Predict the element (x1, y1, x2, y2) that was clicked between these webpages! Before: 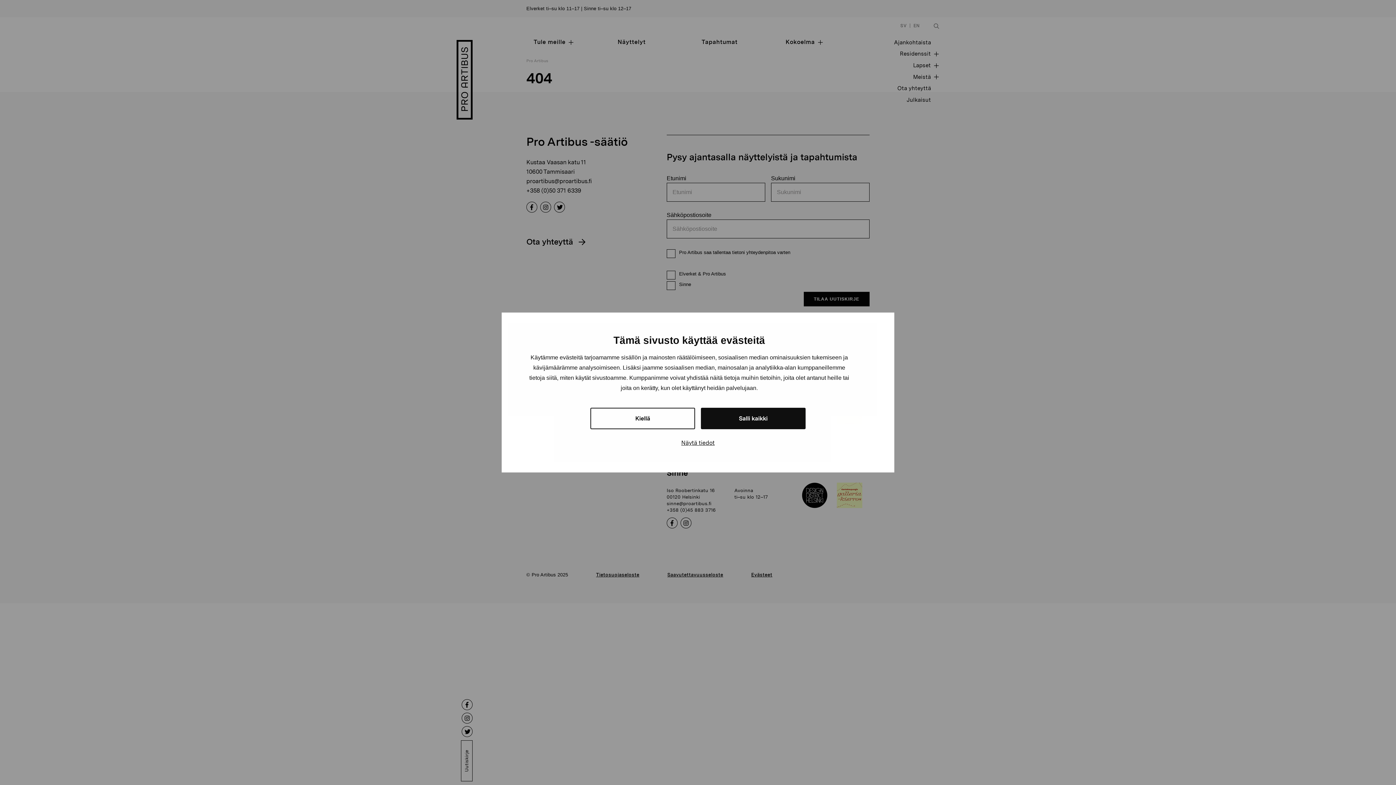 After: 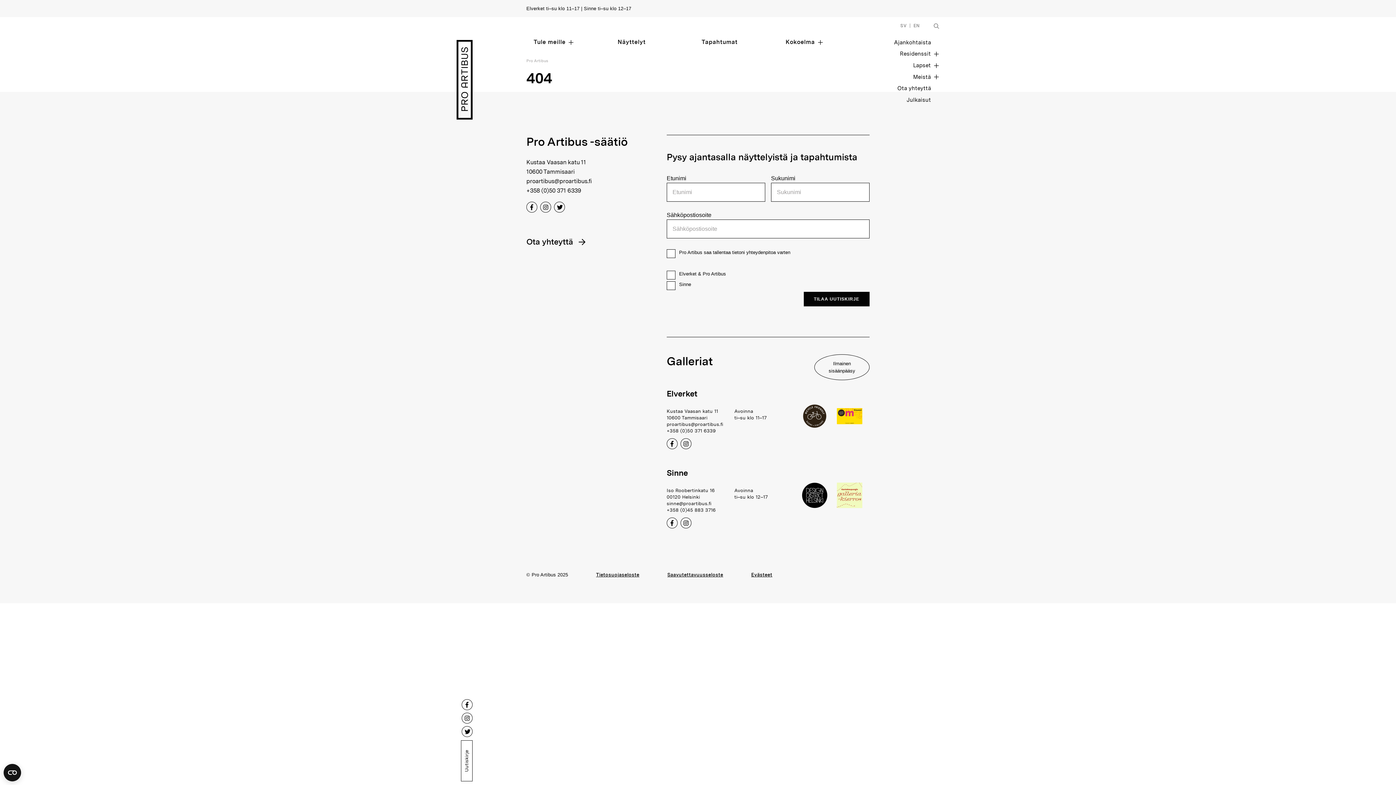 Action: label: Salli kaikki bbox: (701, 408, 805, 429)